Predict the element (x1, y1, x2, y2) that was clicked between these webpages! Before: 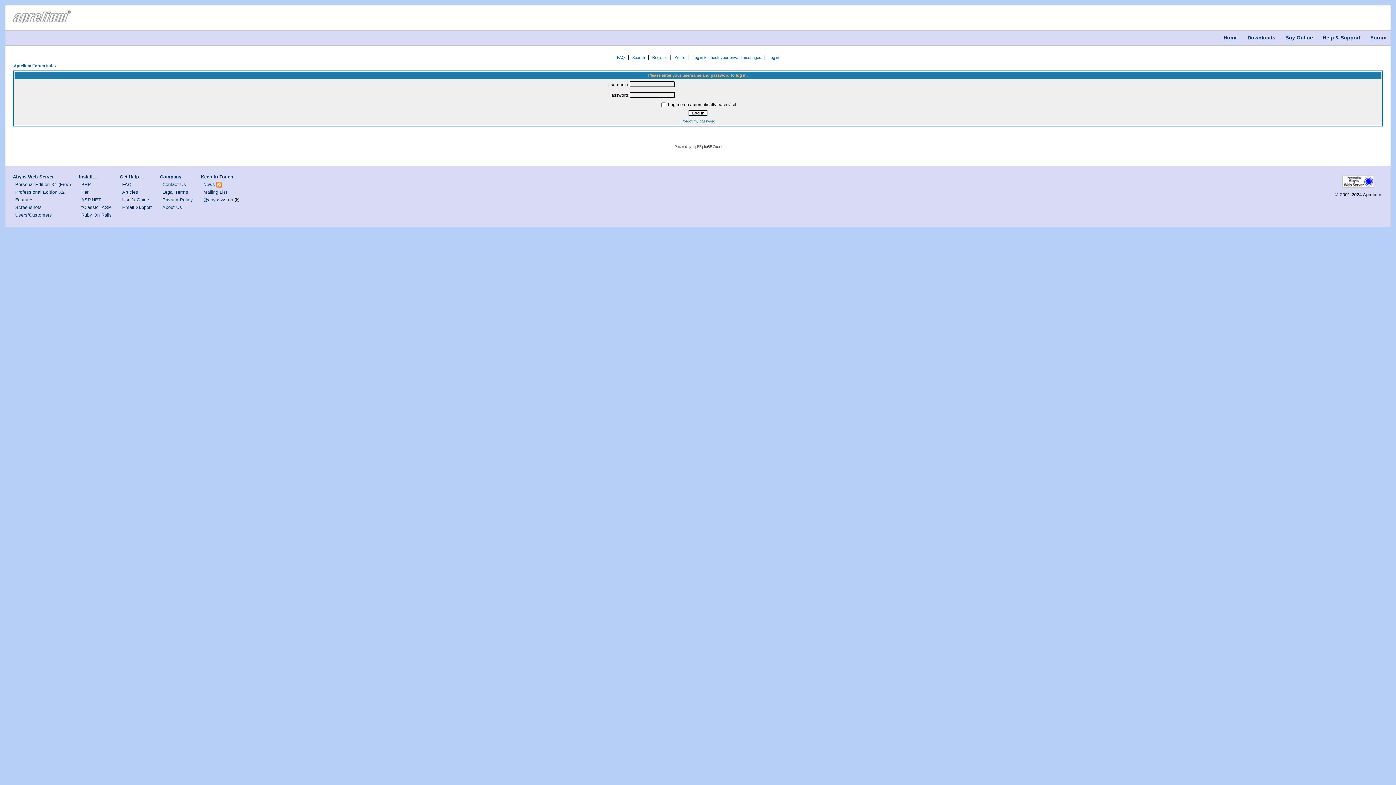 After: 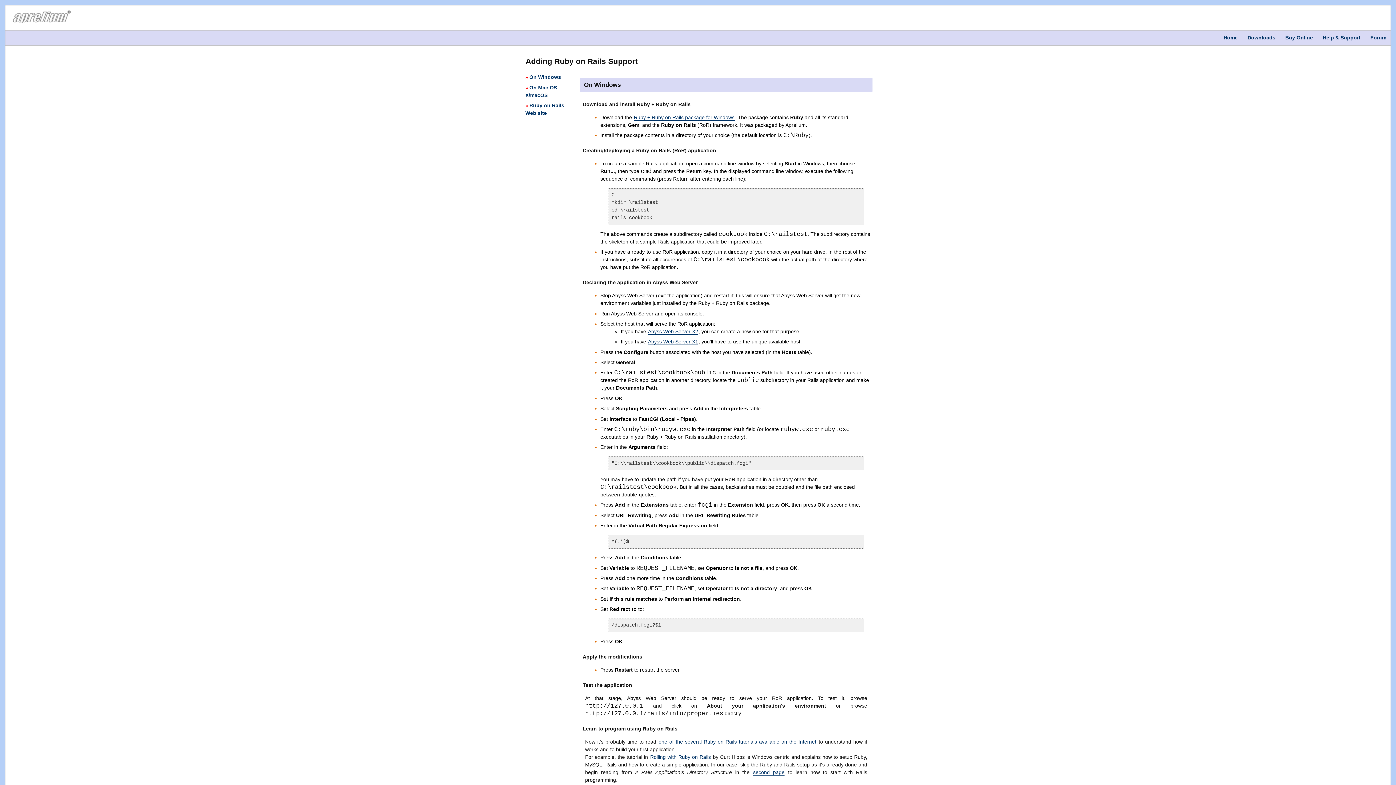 Action: label: Ruby On Rails bbox: (81, 212, 111, 217)